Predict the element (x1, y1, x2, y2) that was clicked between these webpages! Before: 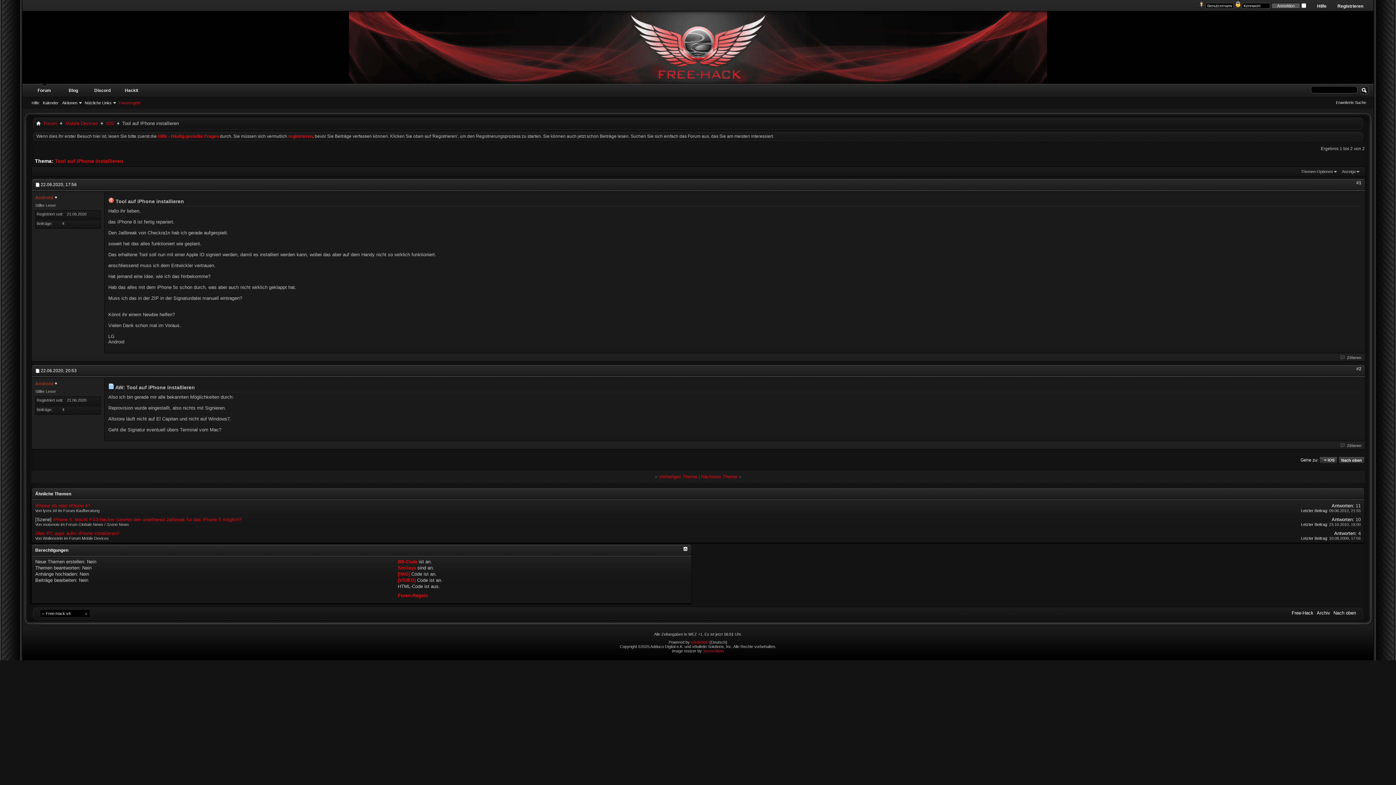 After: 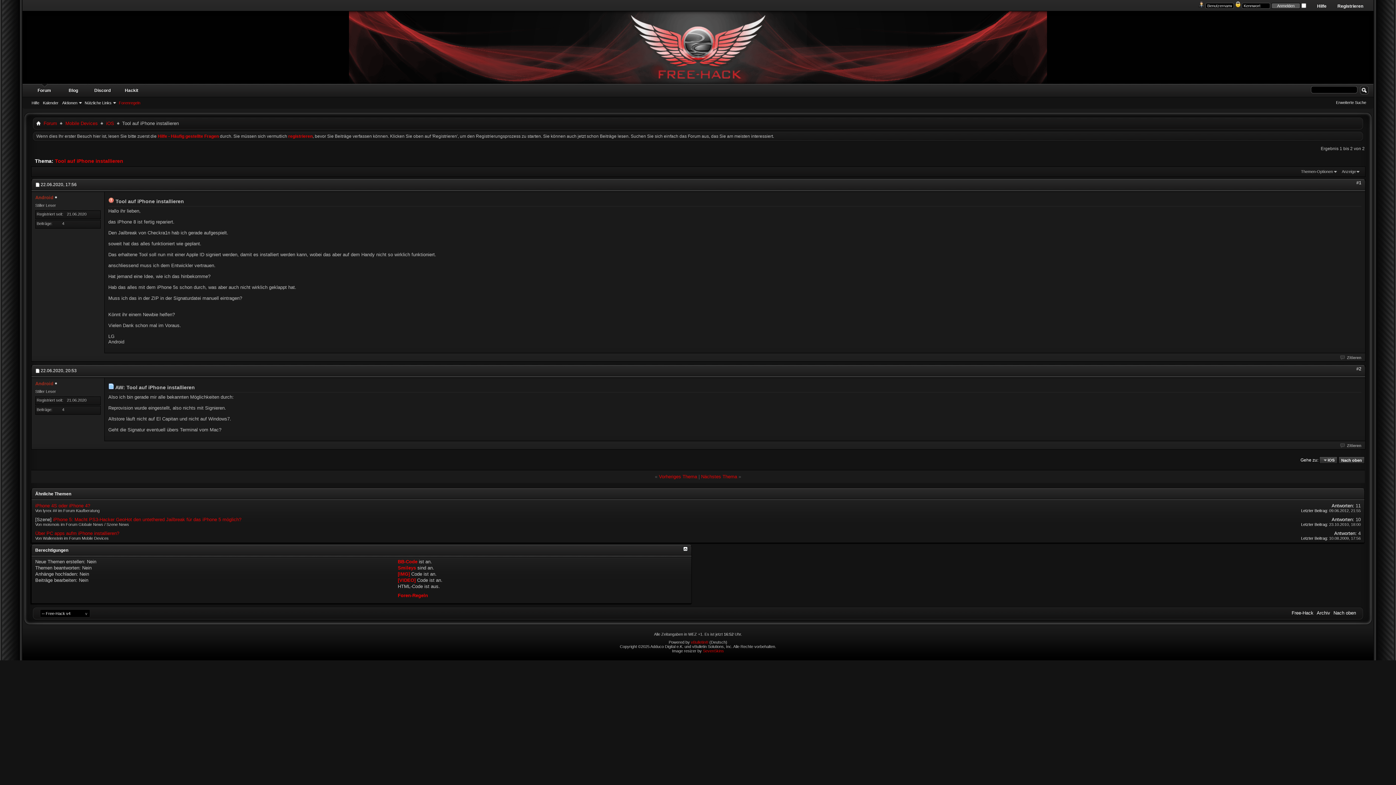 Action: label: Tool auf iPhone installieren bbox: (54, 158, 123, 164)